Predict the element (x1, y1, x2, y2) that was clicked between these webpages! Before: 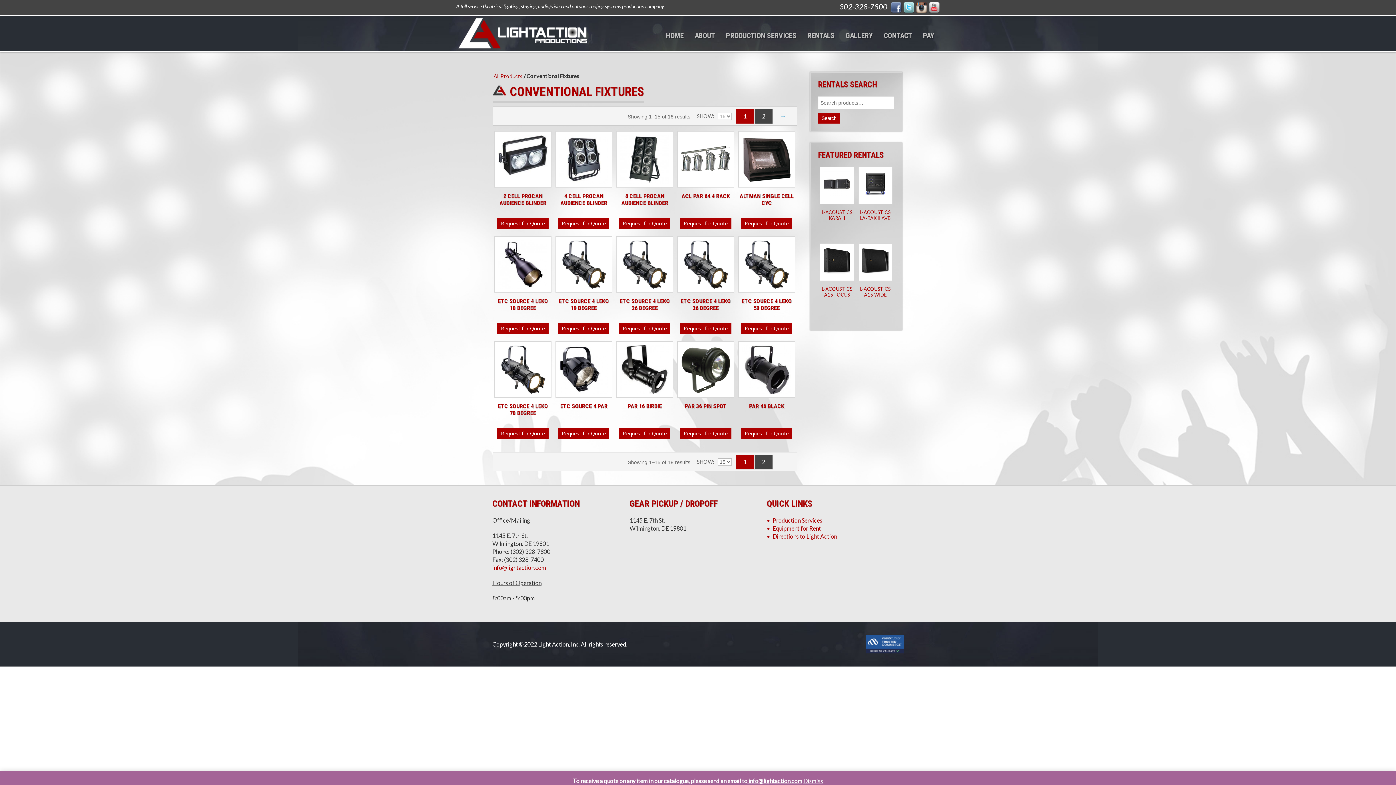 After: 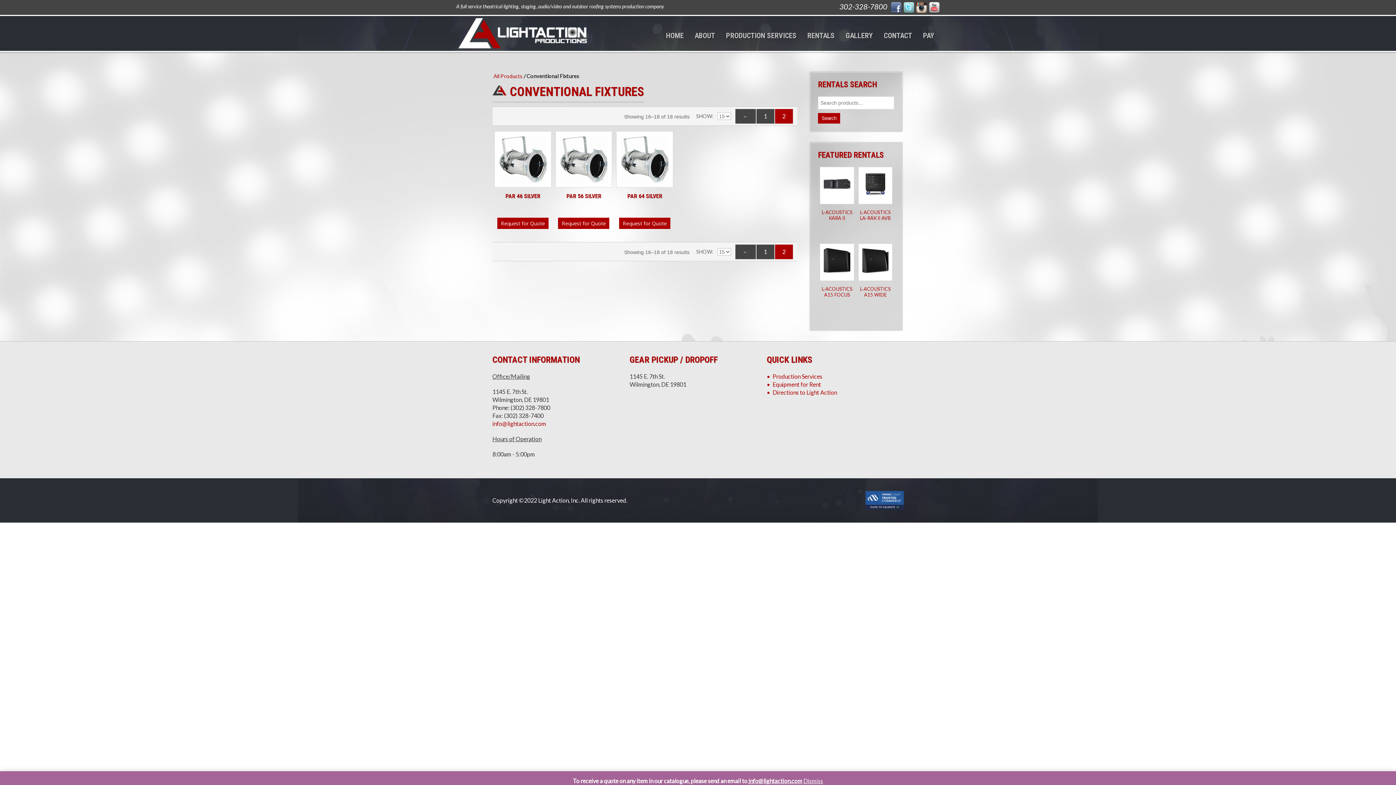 Action: bbox: (754, 454, 773, 469) label: 2